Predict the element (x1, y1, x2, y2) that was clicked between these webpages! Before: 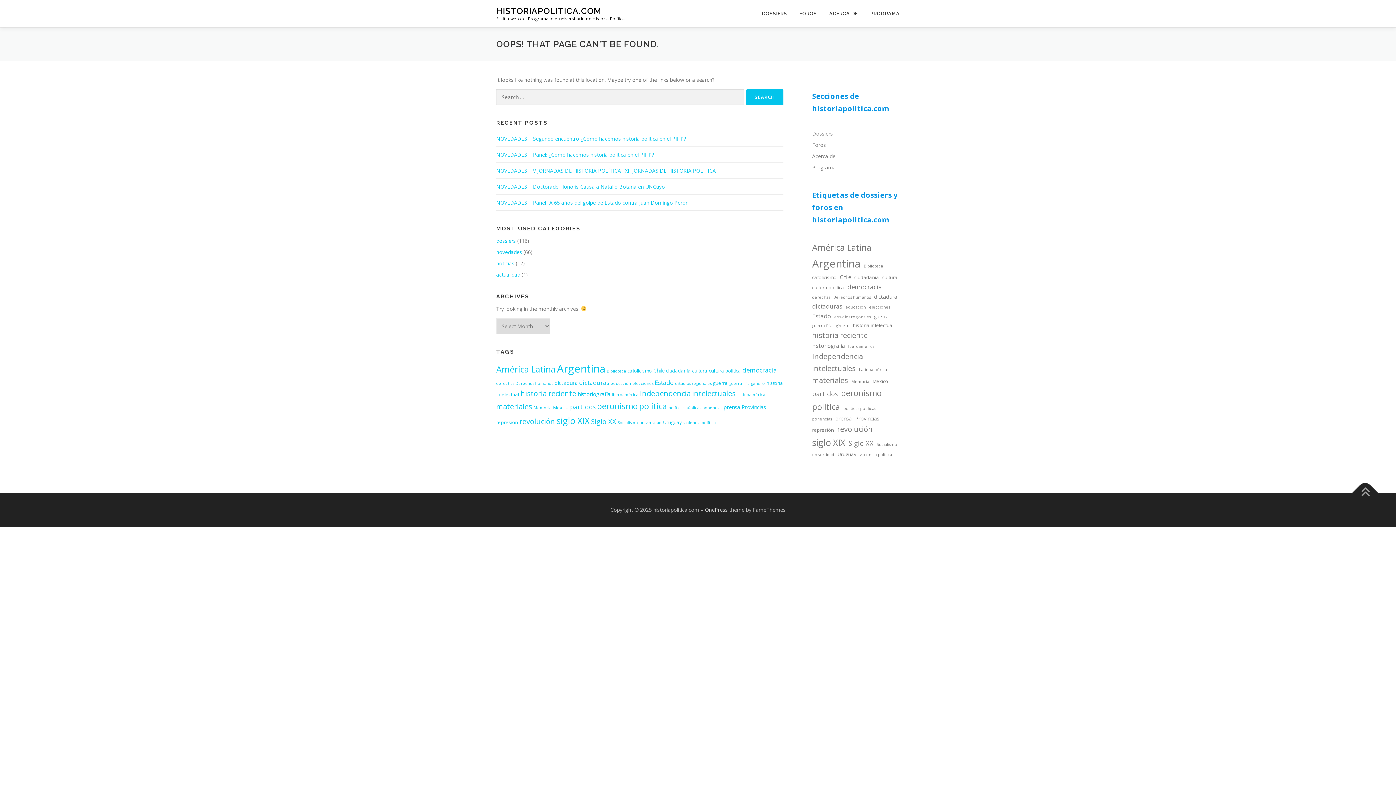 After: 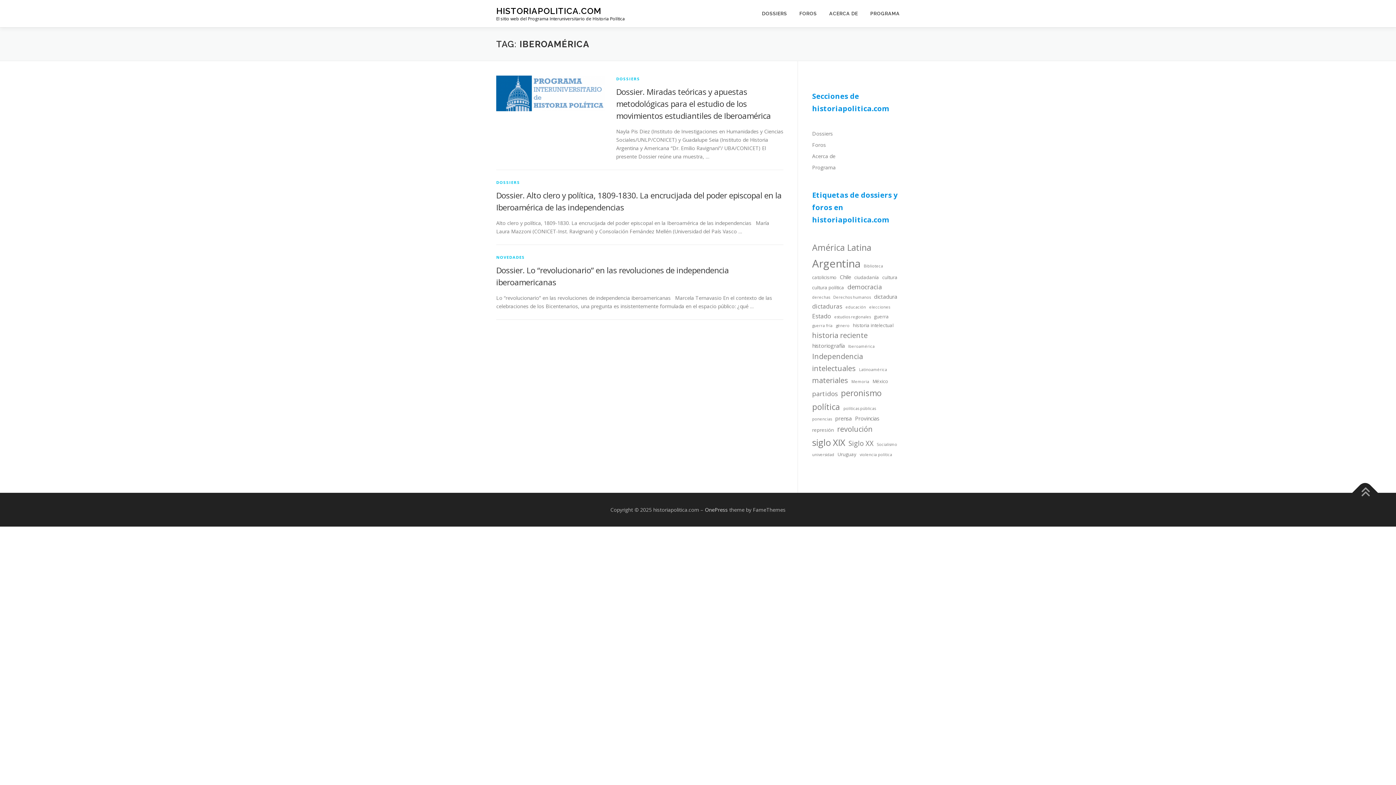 Action: bbox: (612, 392, 638, 397) label: Iberoamérica (3 items)